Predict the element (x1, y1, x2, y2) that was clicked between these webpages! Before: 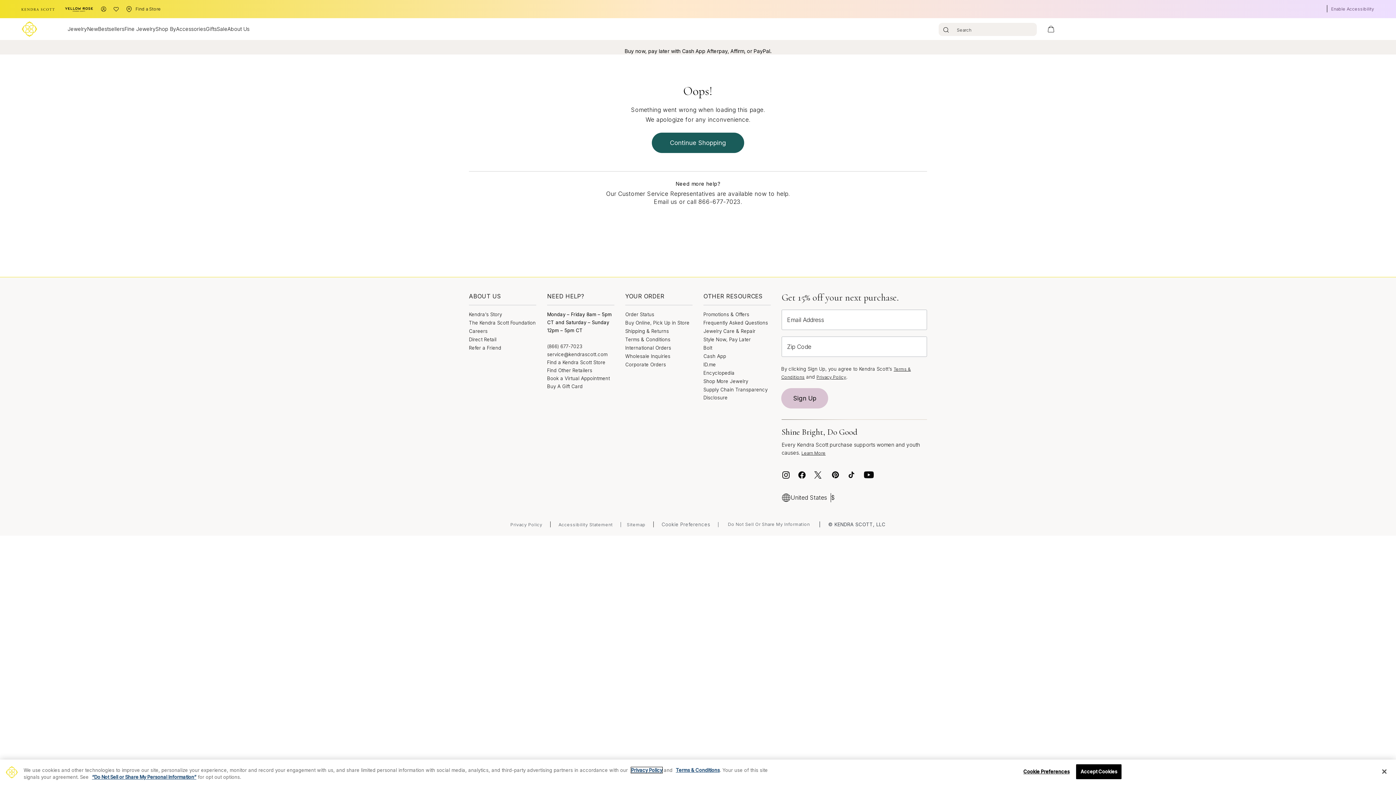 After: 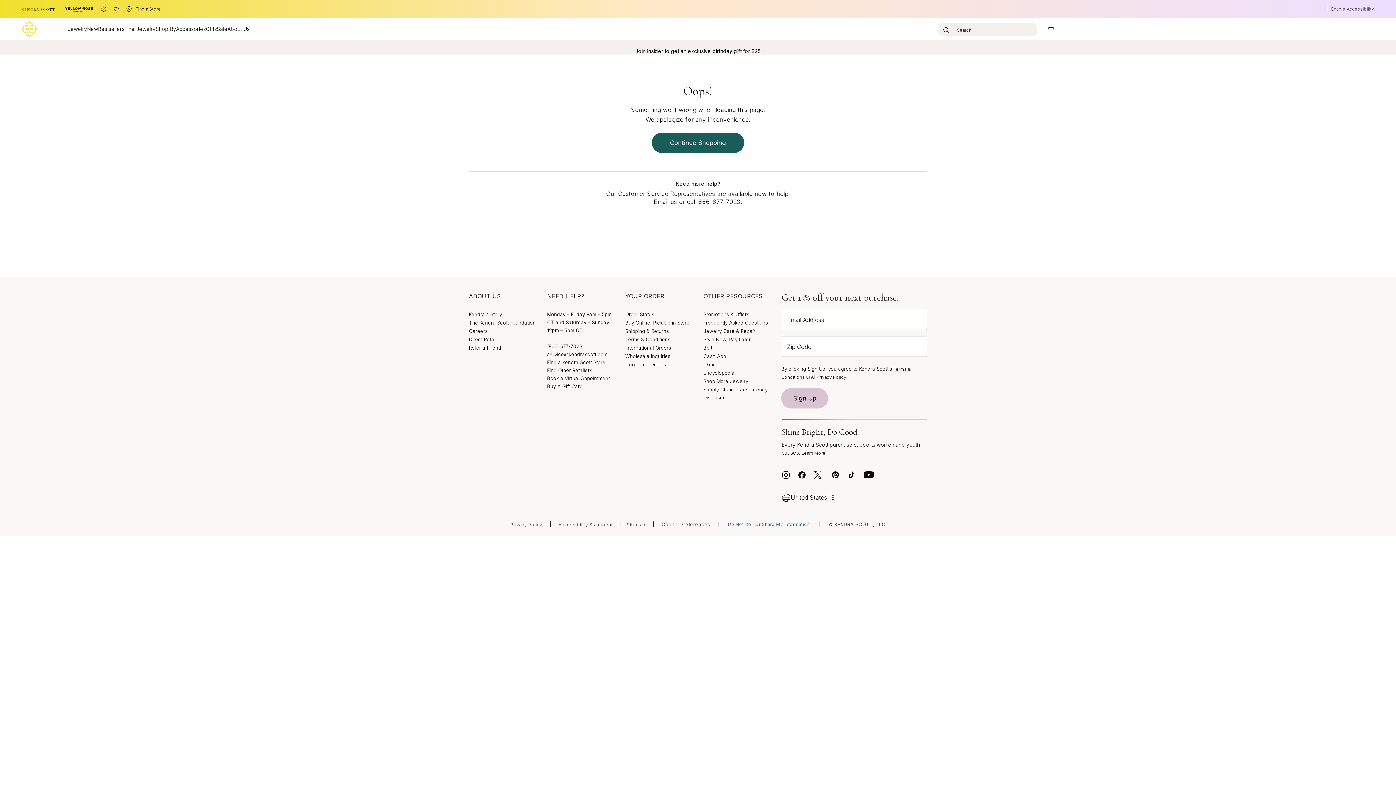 Action: label: Do Not Sell Or Share My Information bbox: (728, 521, 810, 528)